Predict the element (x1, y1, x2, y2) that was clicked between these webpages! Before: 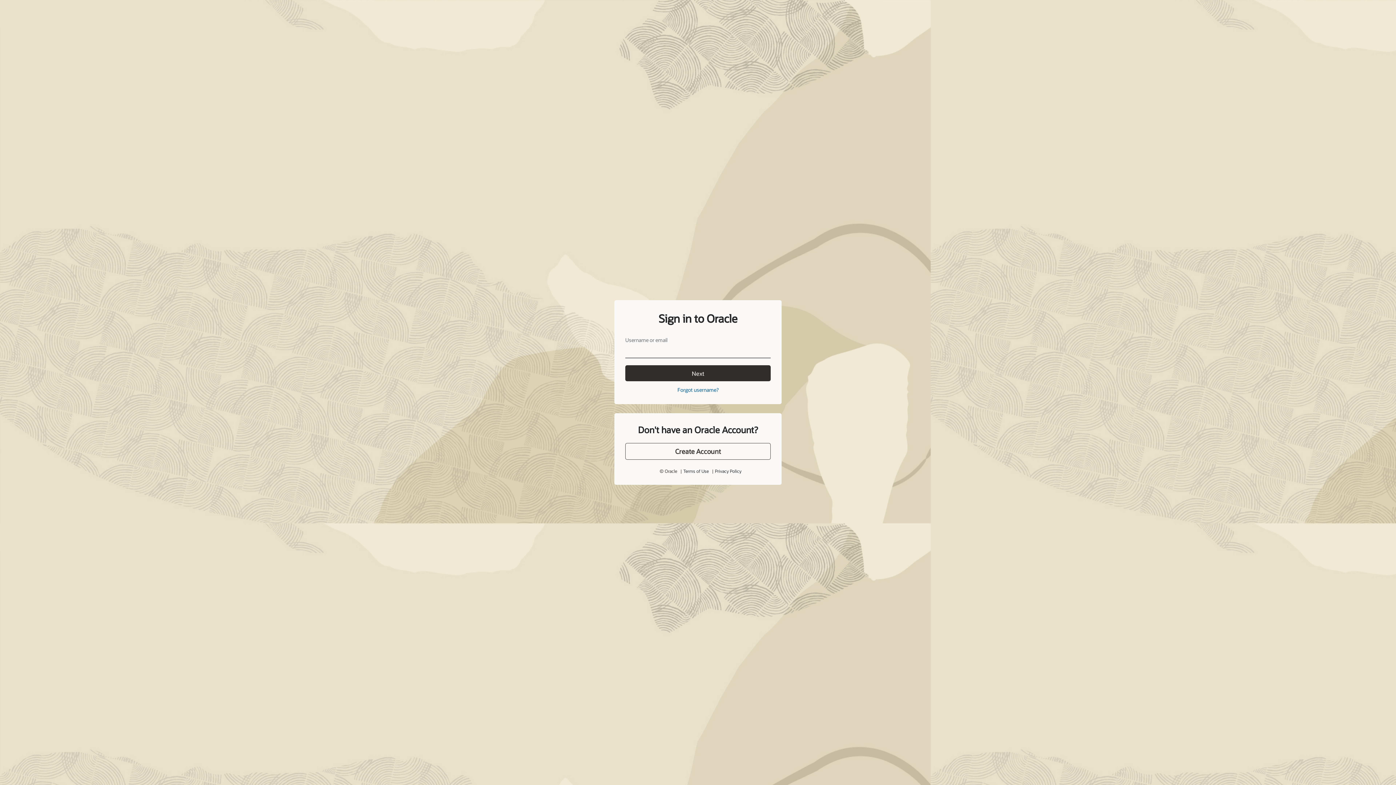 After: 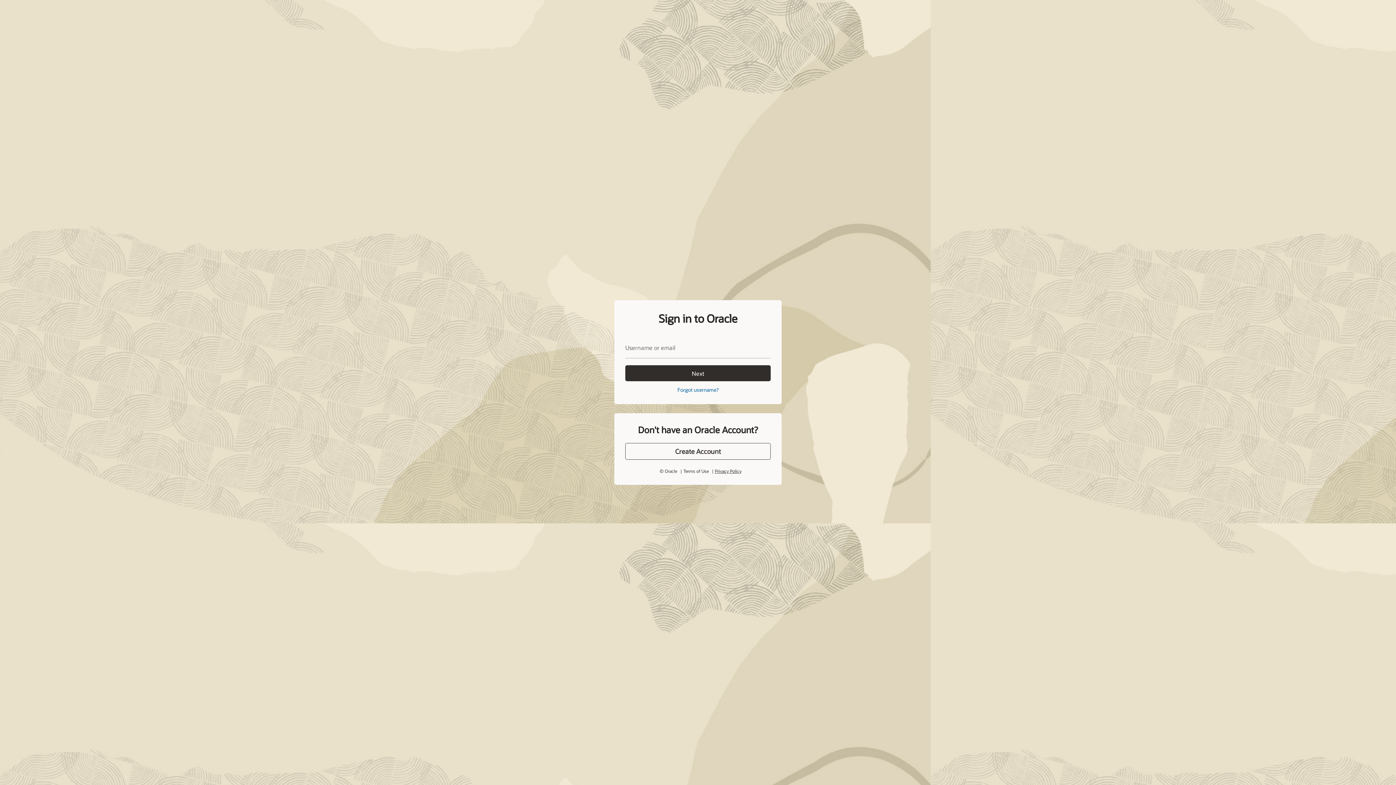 Action: label: Privacy Policy bbox: (715, 468, 741, 474)